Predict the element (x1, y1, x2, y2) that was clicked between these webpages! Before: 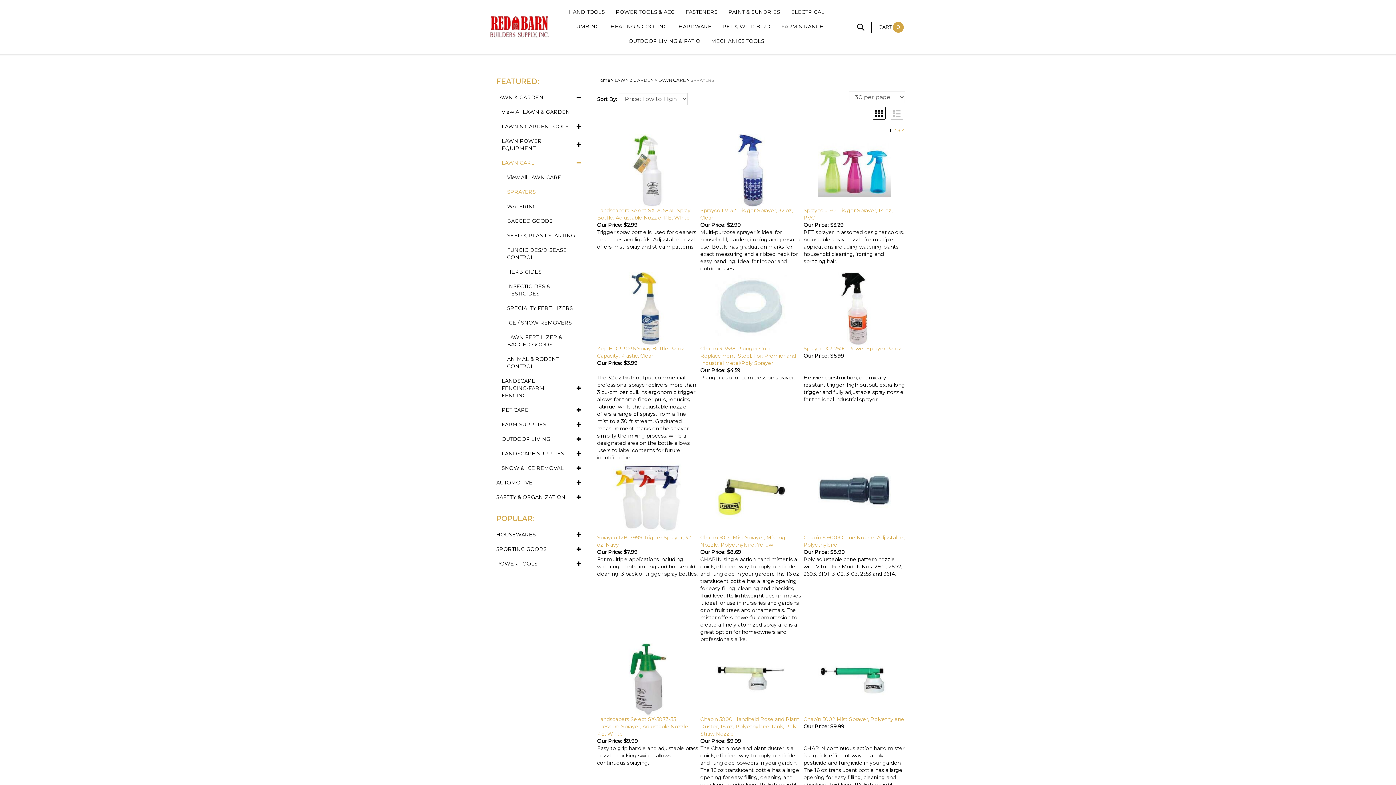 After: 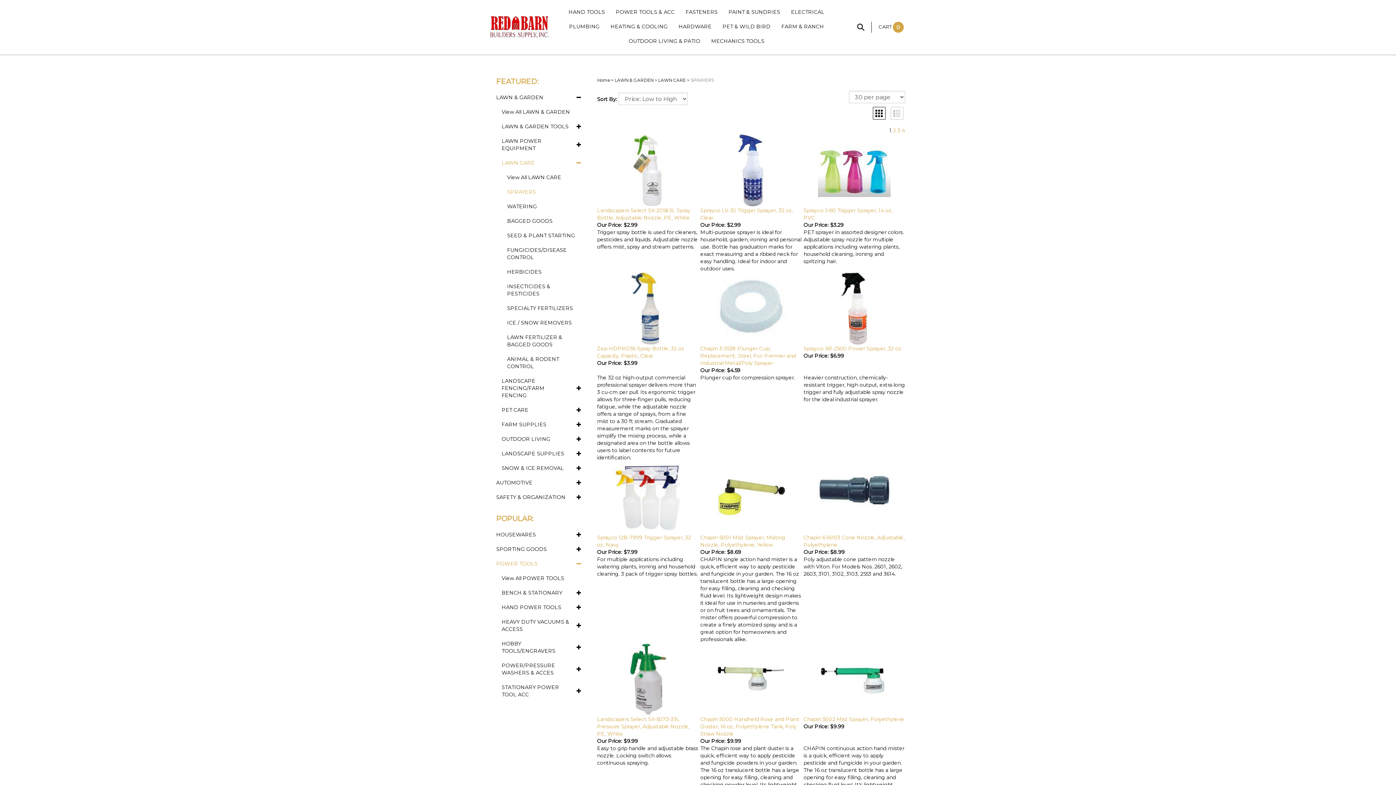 Action: bbox: (490, 556, 586, 571) label: POWER TOOLS